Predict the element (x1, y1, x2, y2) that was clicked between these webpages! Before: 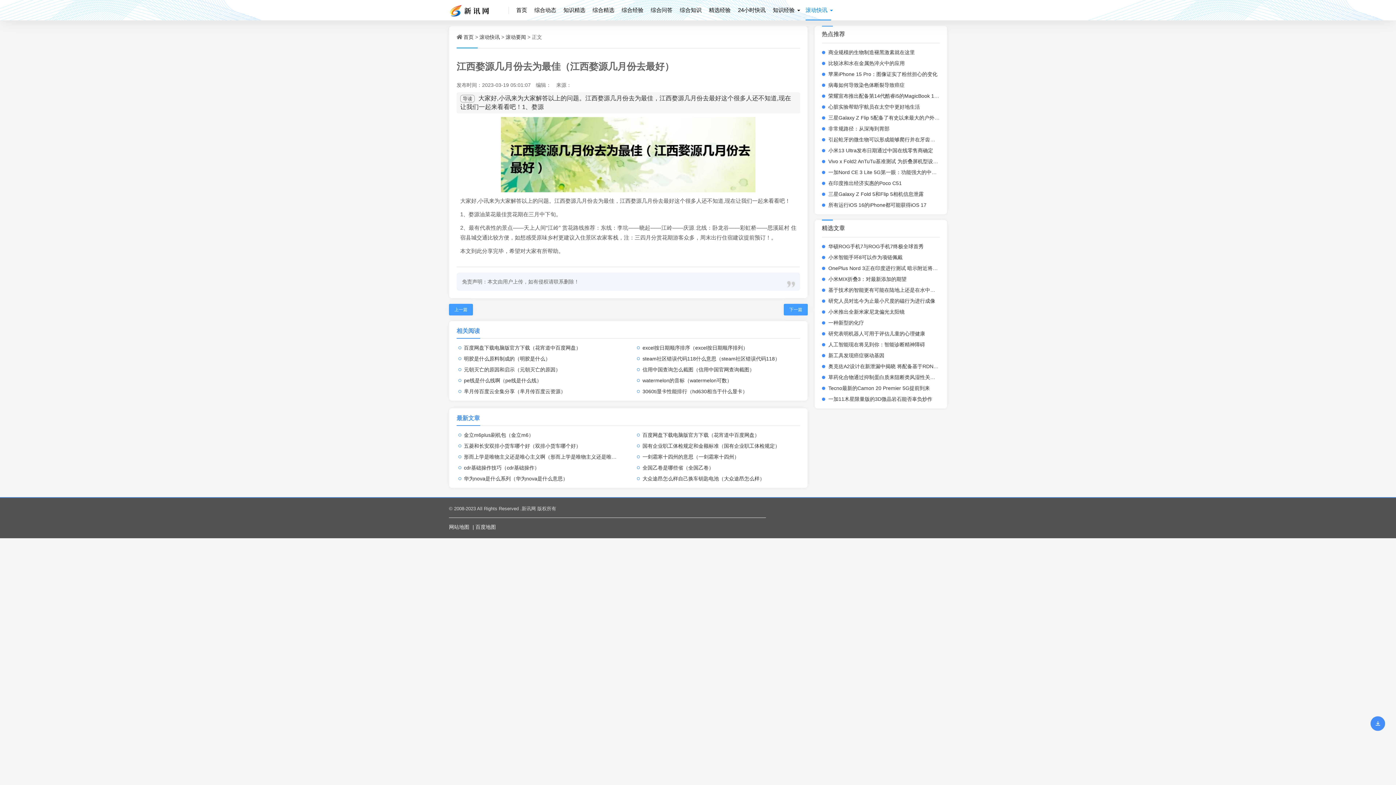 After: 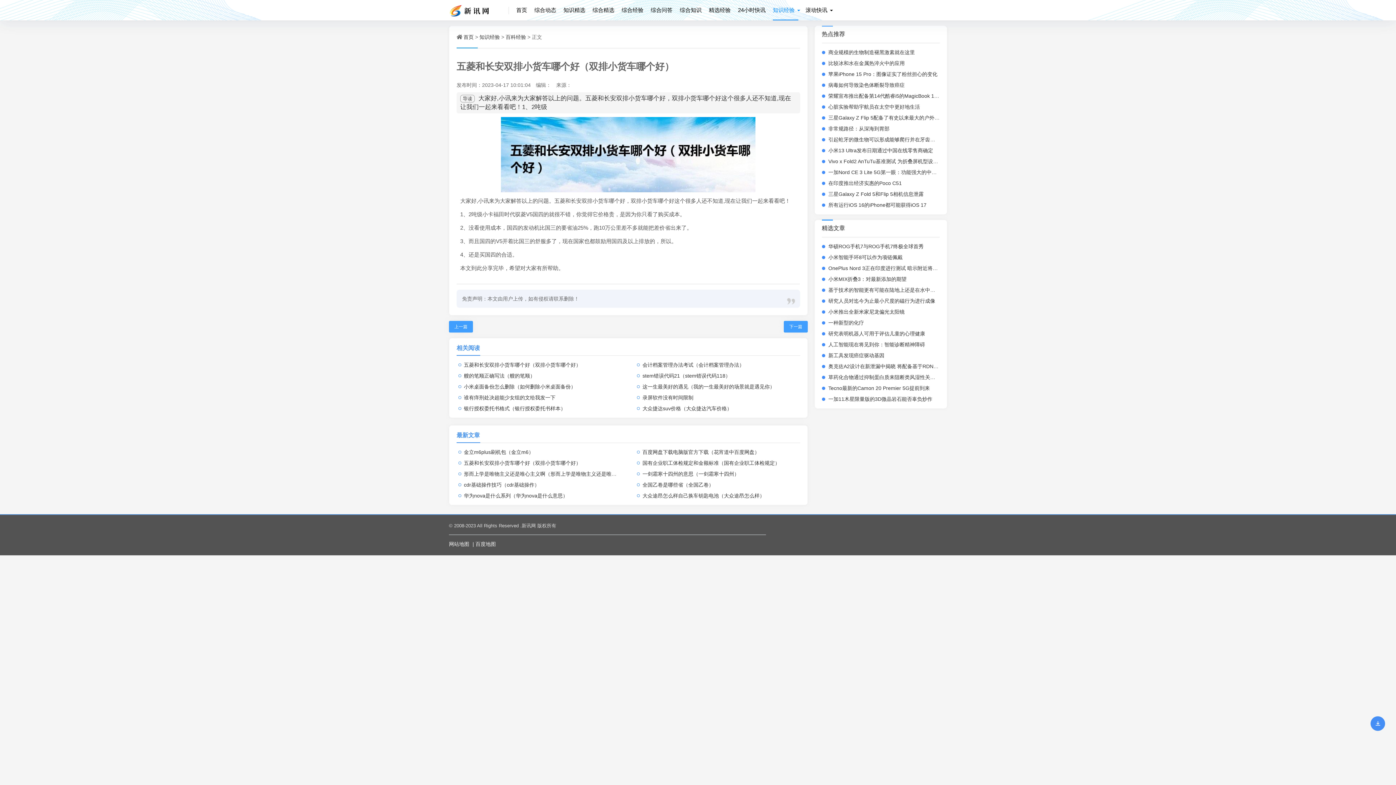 Action: bbox: (460, 443, 581, 449) label: 五菱和长安双排小货车哪个好（双排小货车哪个好）